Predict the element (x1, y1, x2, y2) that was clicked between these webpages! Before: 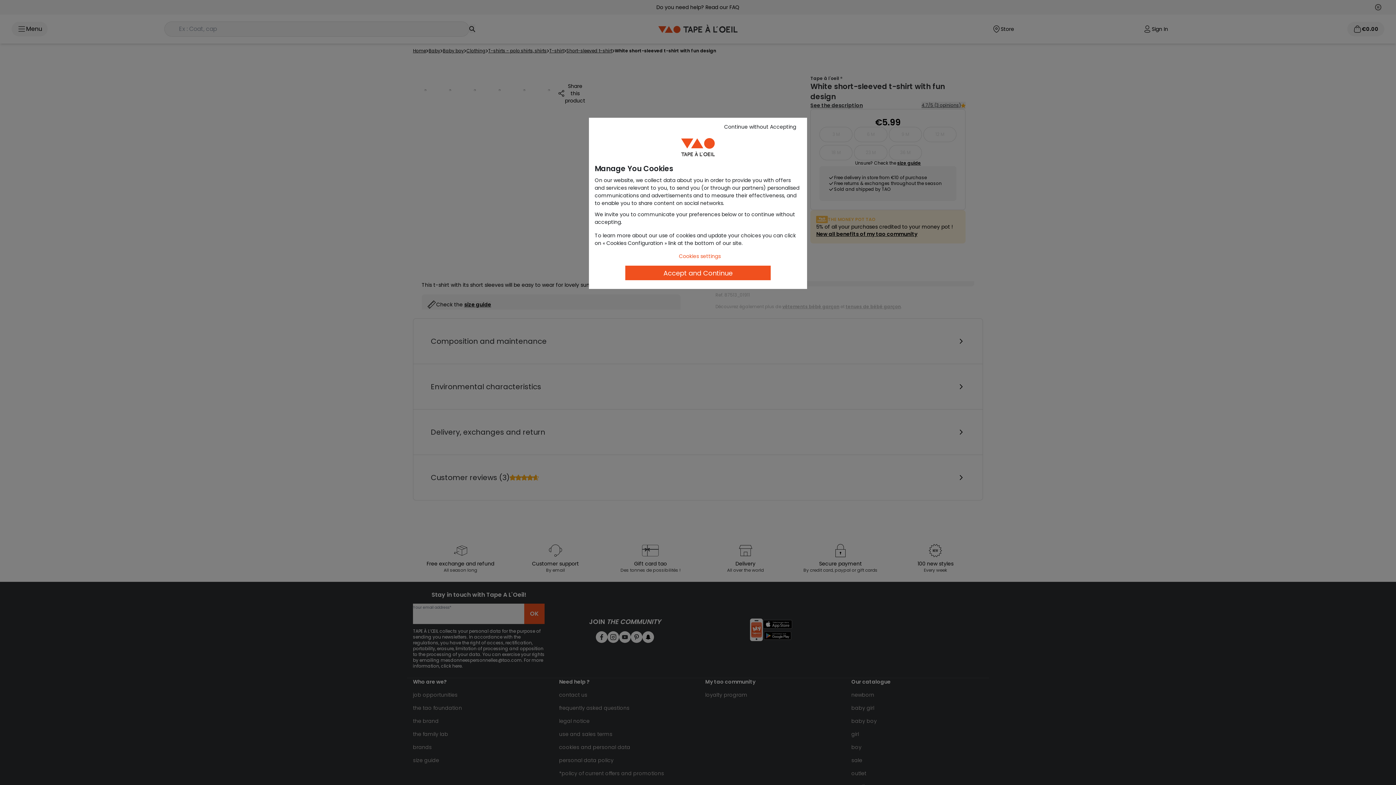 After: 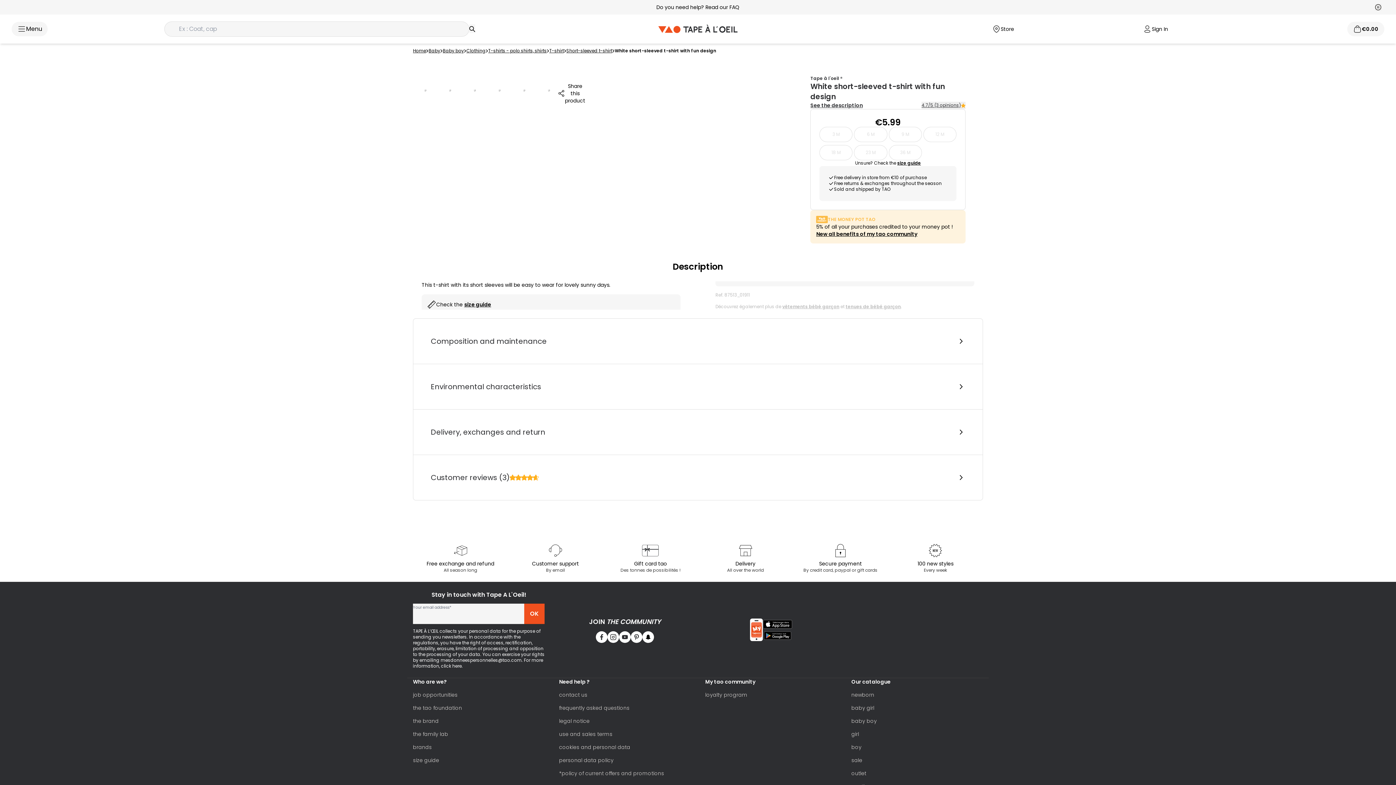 Action: label: Continue without Accepting bbox: (717, 121, 803, 132)